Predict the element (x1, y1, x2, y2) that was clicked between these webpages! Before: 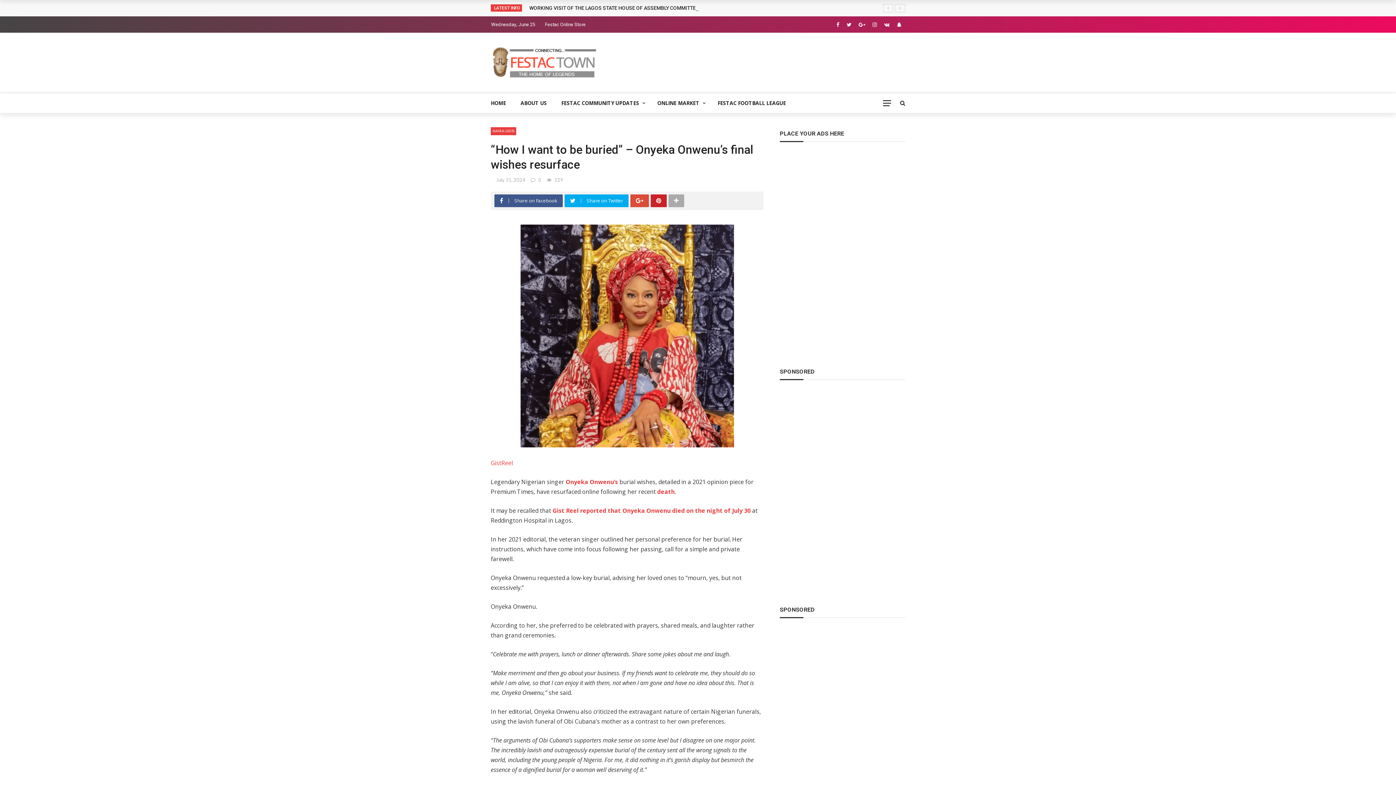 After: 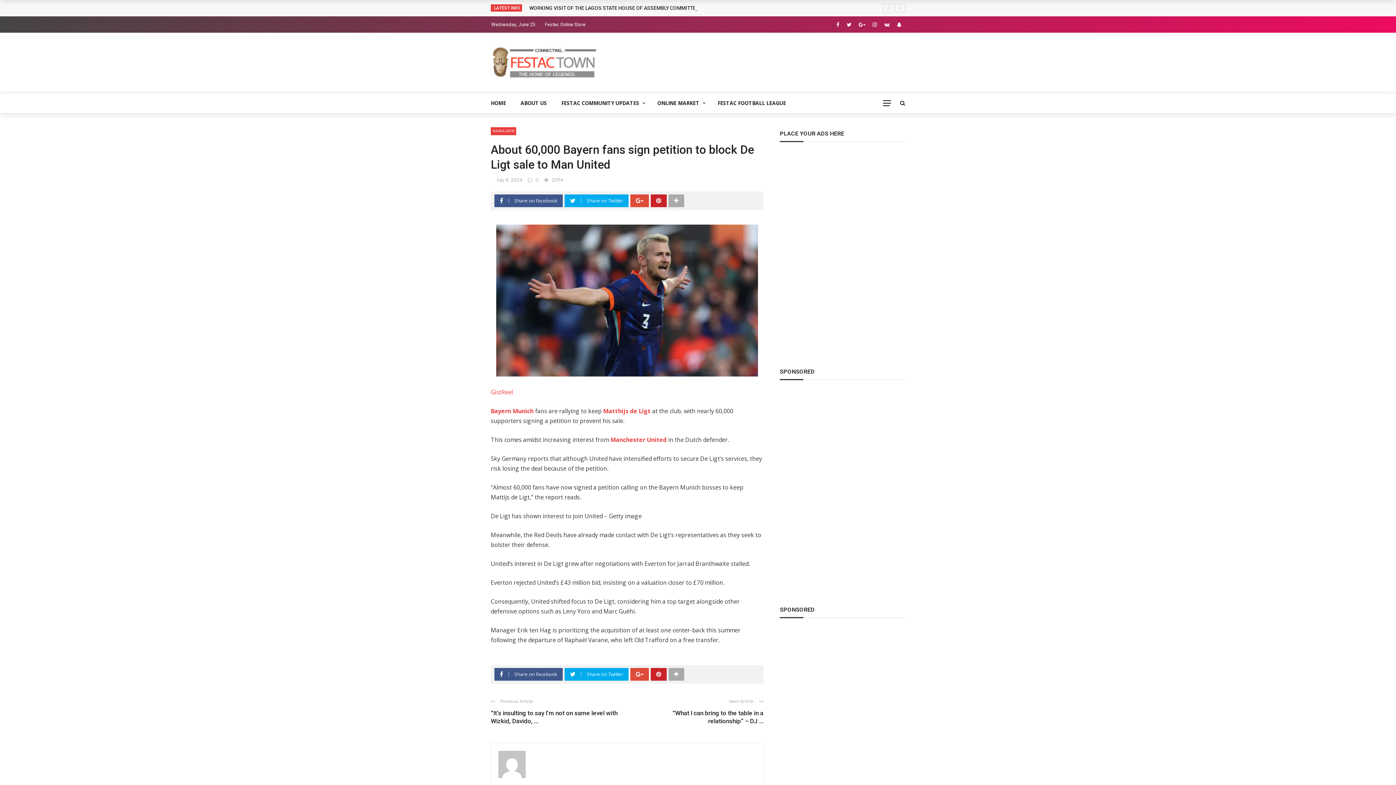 Action: label: ABOUT US bbox: (513, 93, 554, 113)